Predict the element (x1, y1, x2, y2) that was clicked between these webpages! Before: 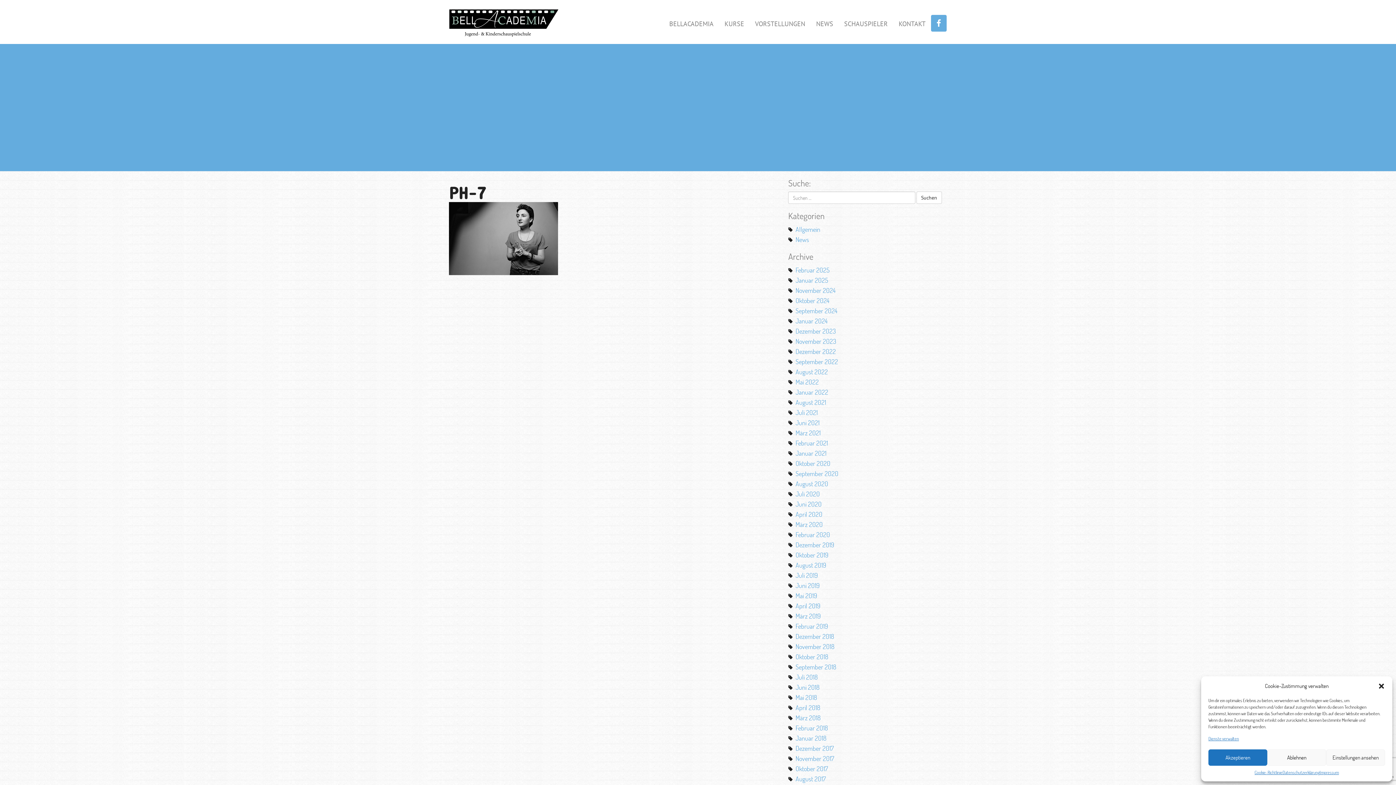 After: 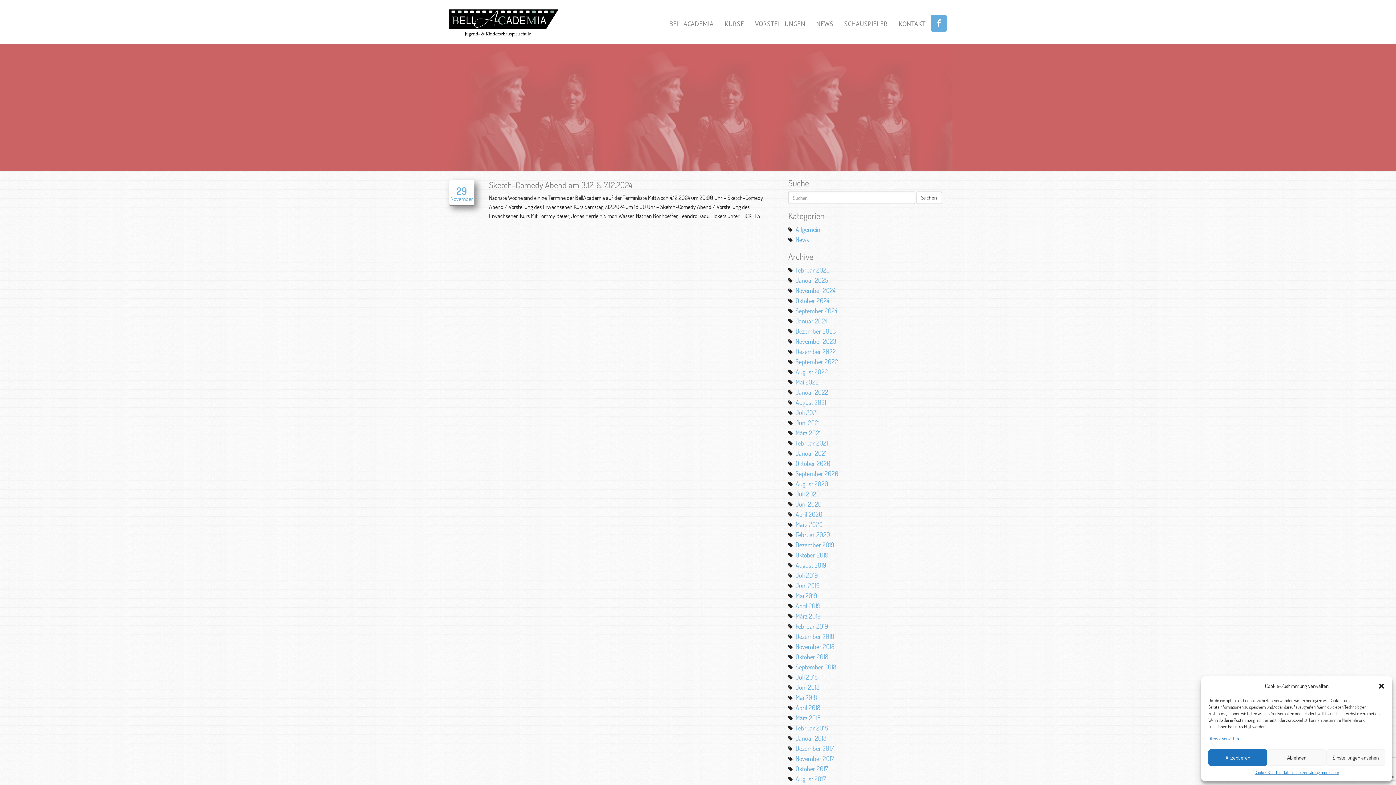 Action: label: November 2024 bbox: (795, 286, 835, 294)